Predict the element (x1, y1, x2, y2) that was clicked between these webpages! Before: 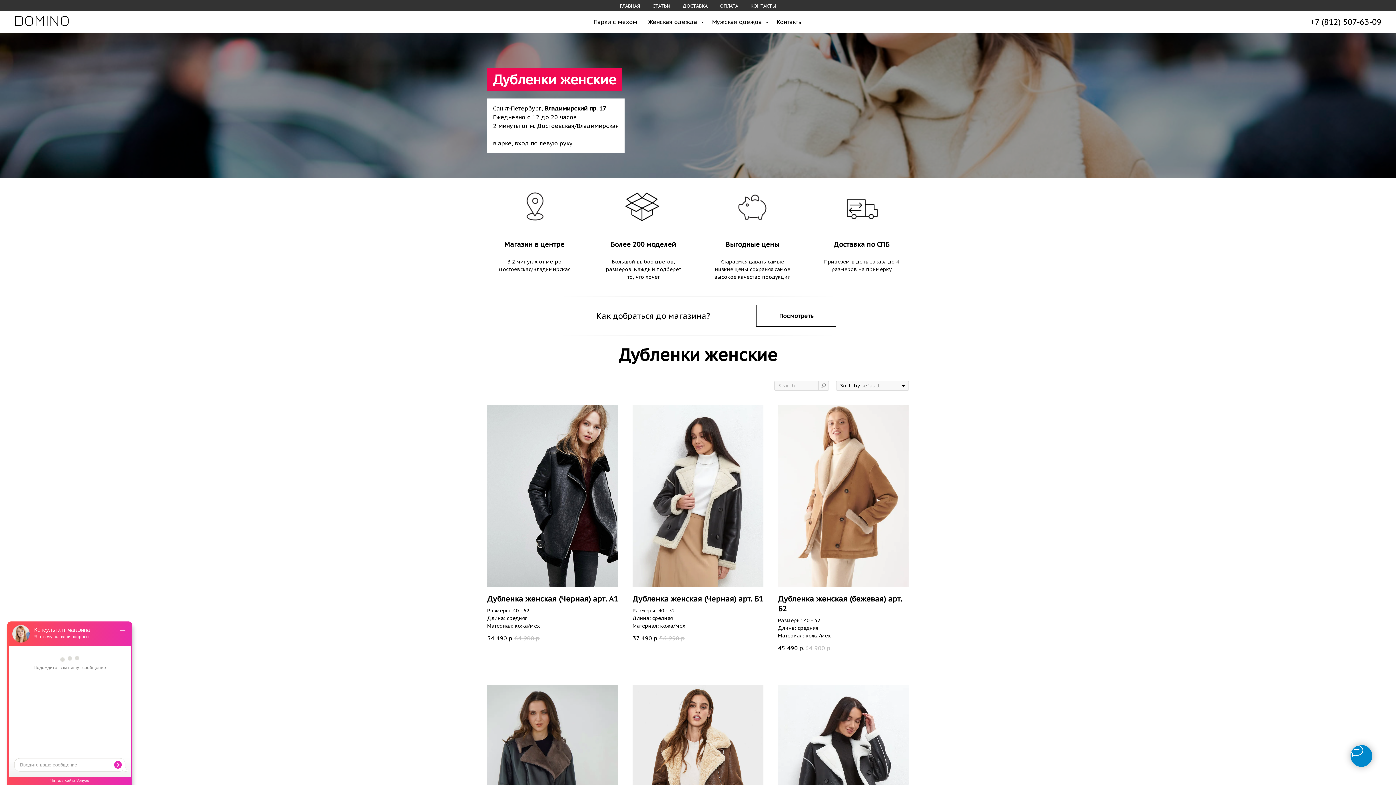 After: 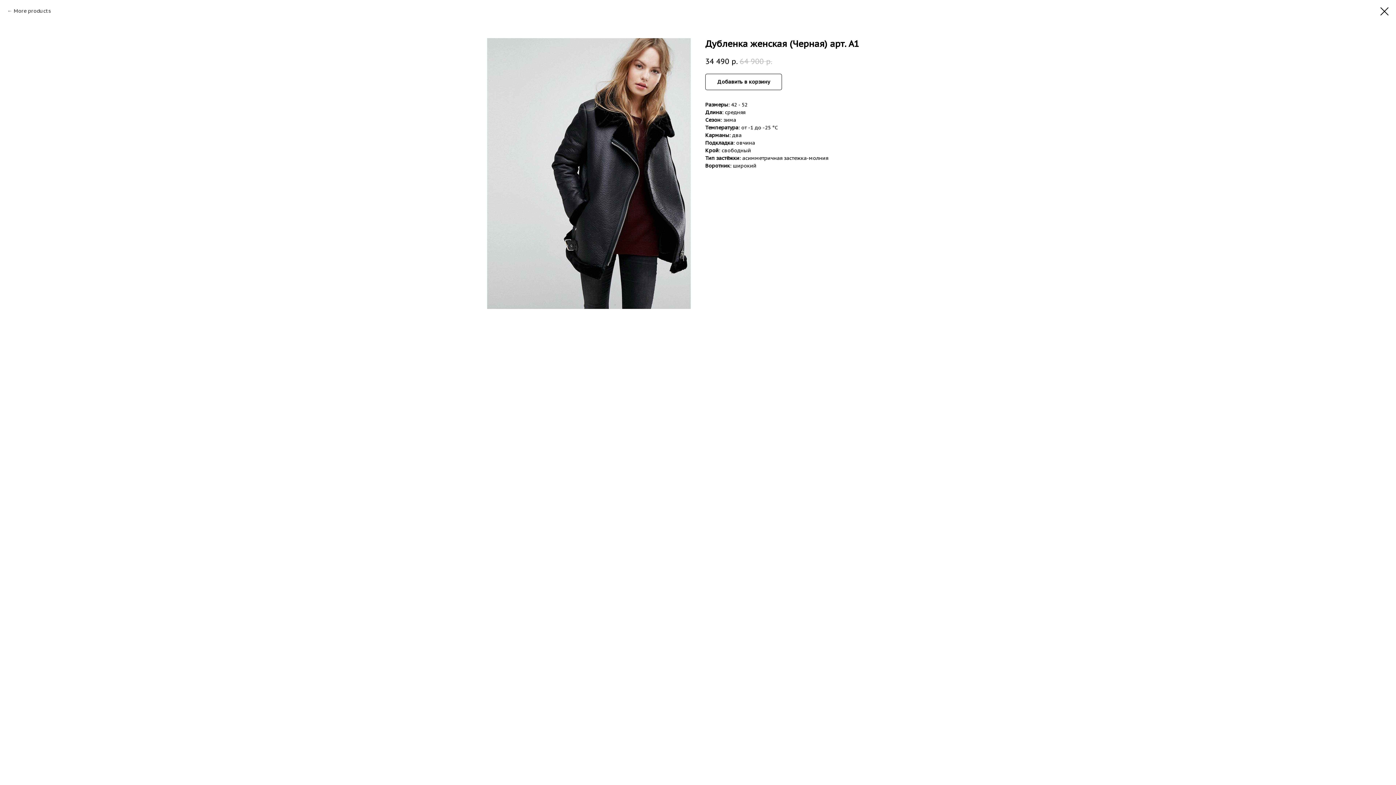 Action: label: Дубленка женская (Черная) арт. А1
Размеры: 40 - 52
Длина: средняя
Материал: кожа/мех
34 490р.64 900р. bbox: (487, 405, 618, 642)